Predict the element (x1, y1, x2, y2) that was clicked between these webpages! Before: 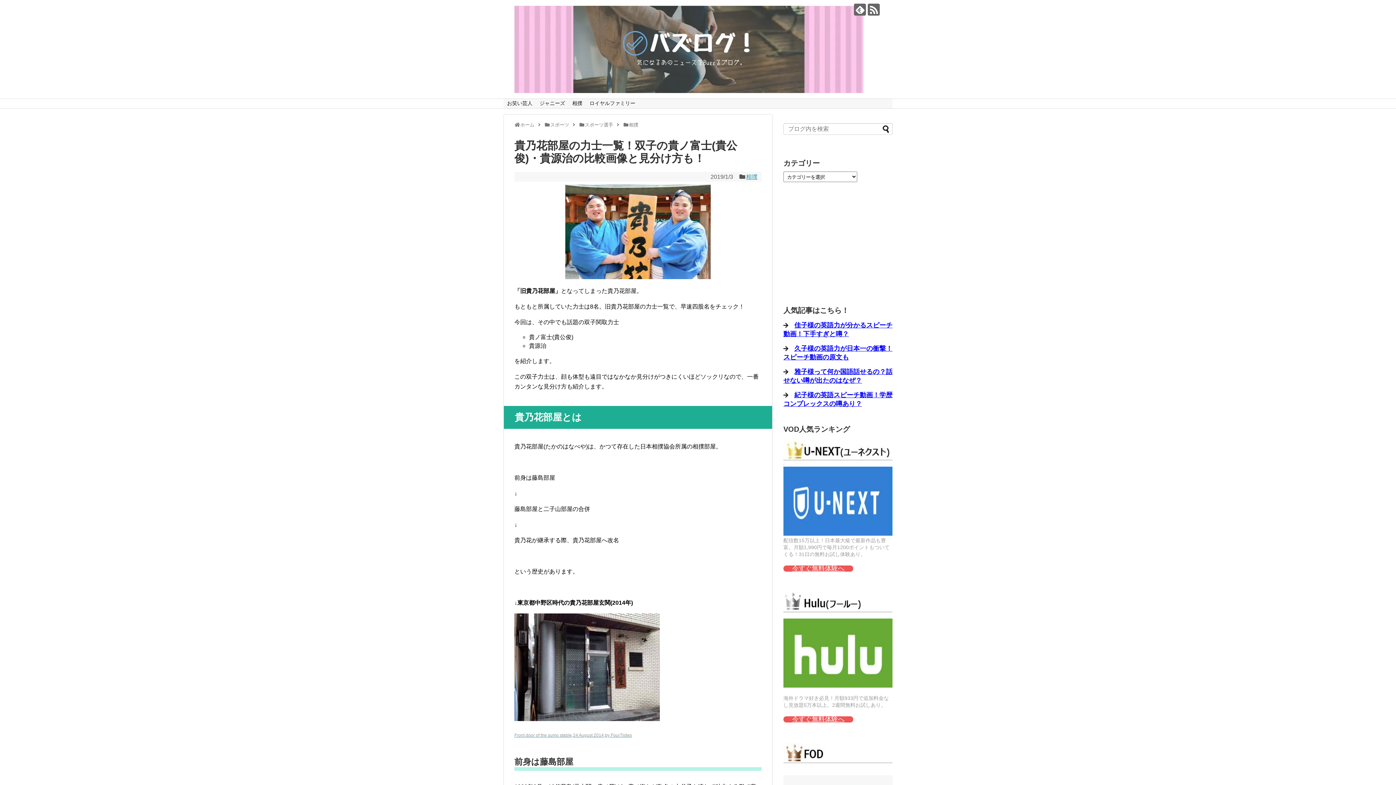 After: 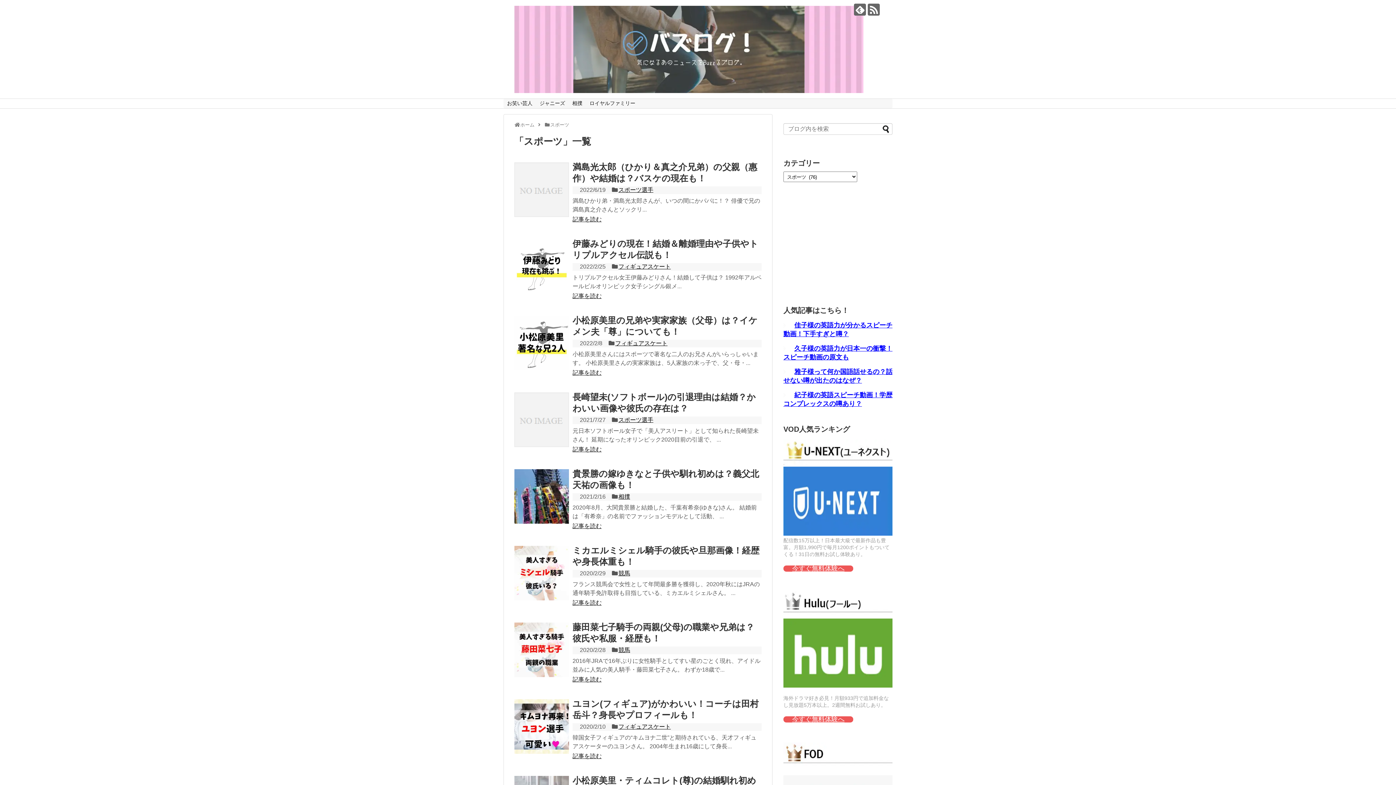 Action: bbox: (550, 122, 569, 127) label: スポーツ